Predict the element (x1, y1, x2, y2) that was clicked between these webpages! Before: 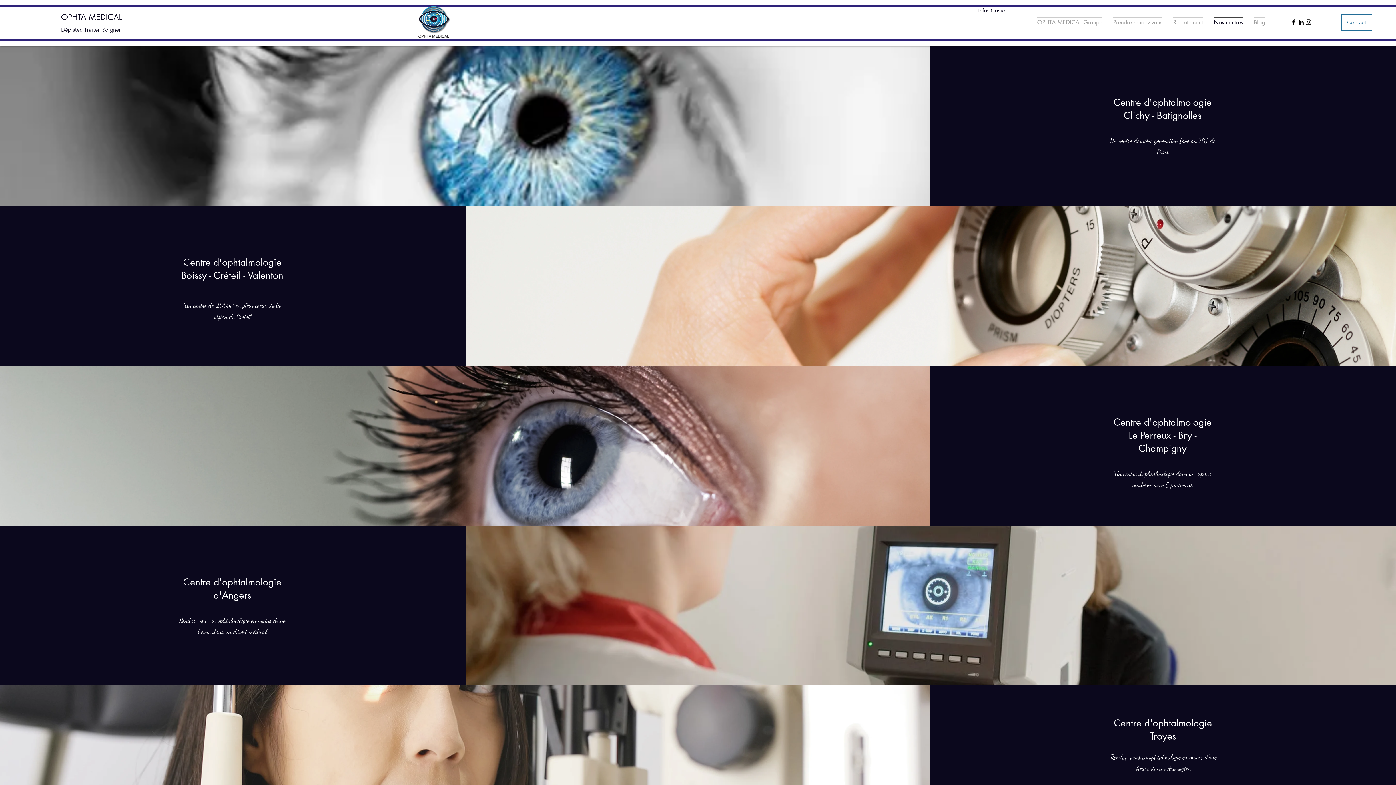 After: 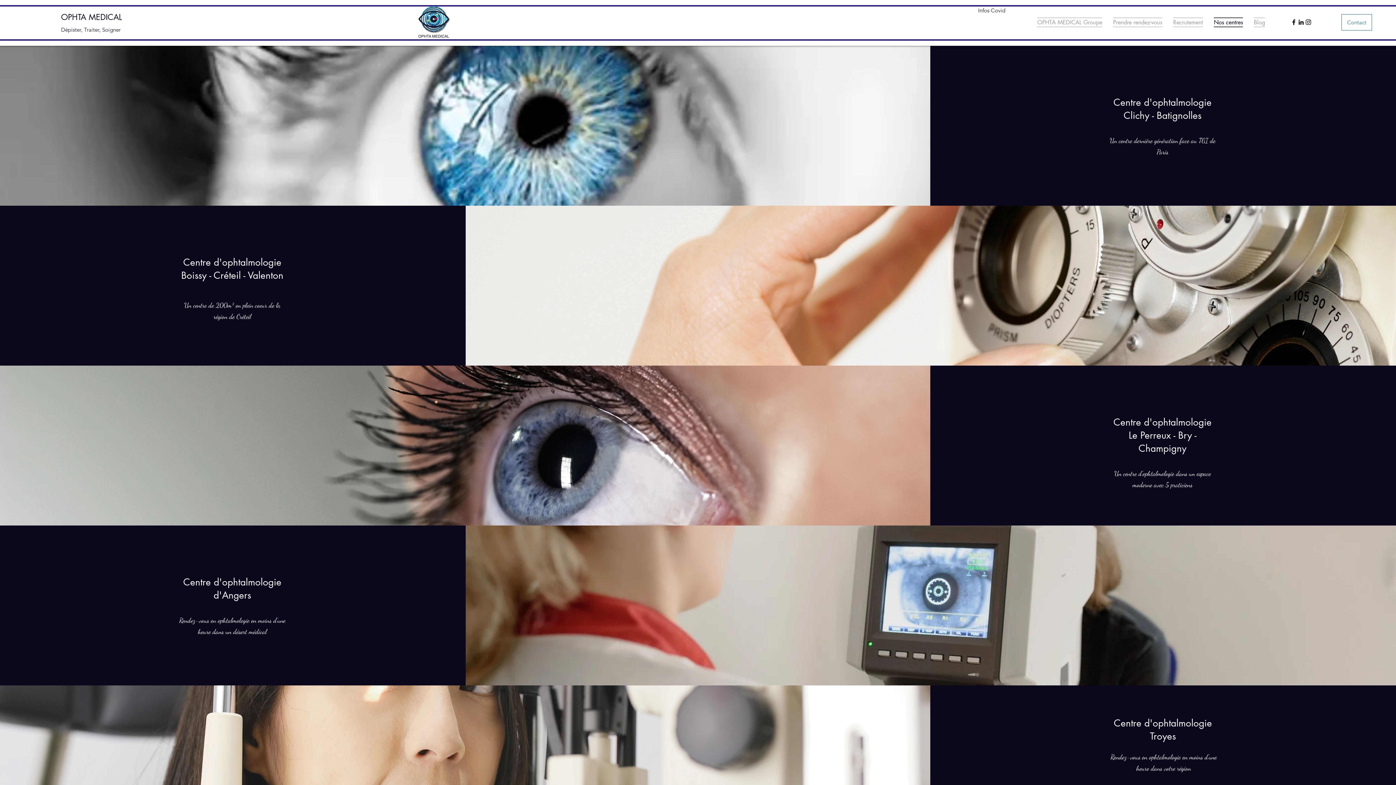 Action: bbox: (1043, 45, 1284, 205)